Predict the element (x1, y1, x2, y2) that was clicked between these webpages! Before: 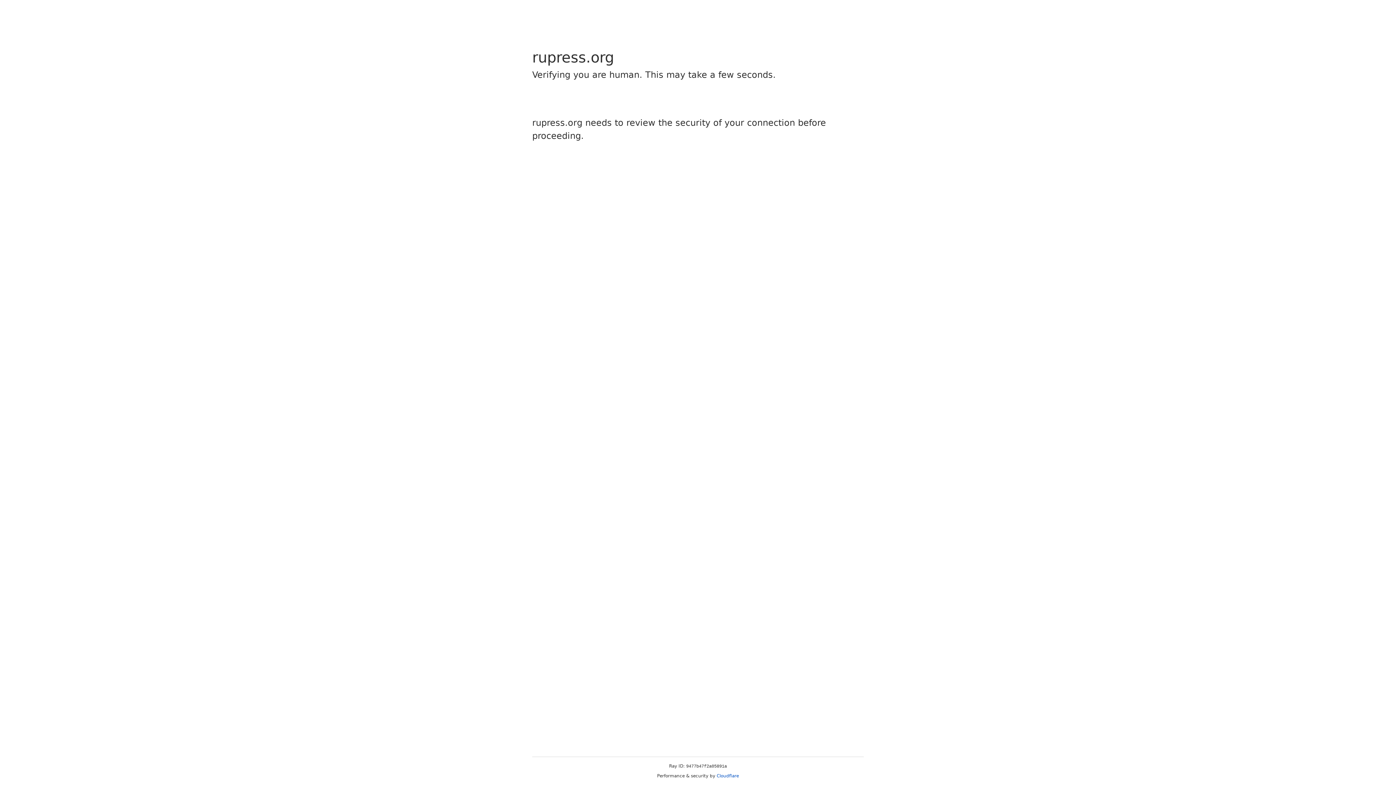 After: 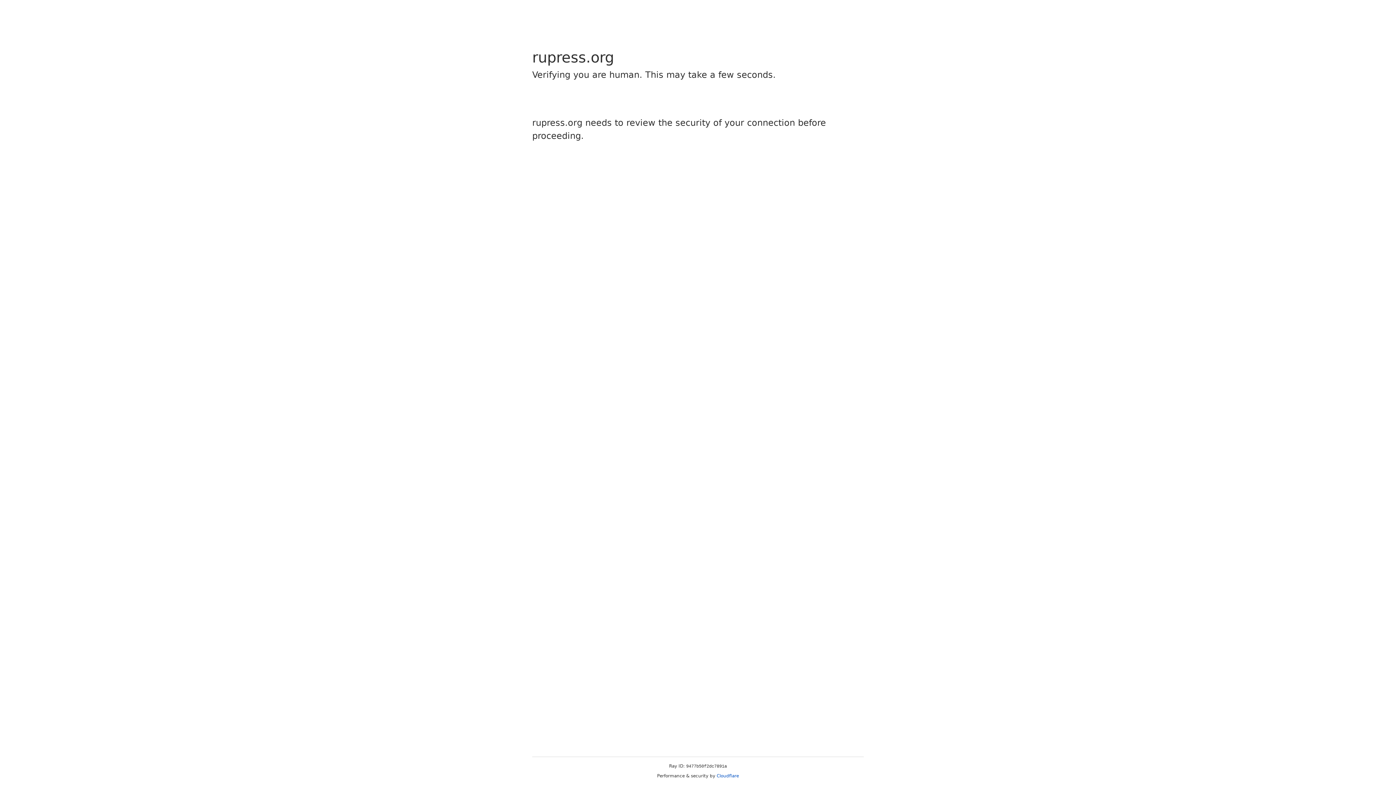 Action: label: Cloudflare bbox: (716, 773, 739, 778)